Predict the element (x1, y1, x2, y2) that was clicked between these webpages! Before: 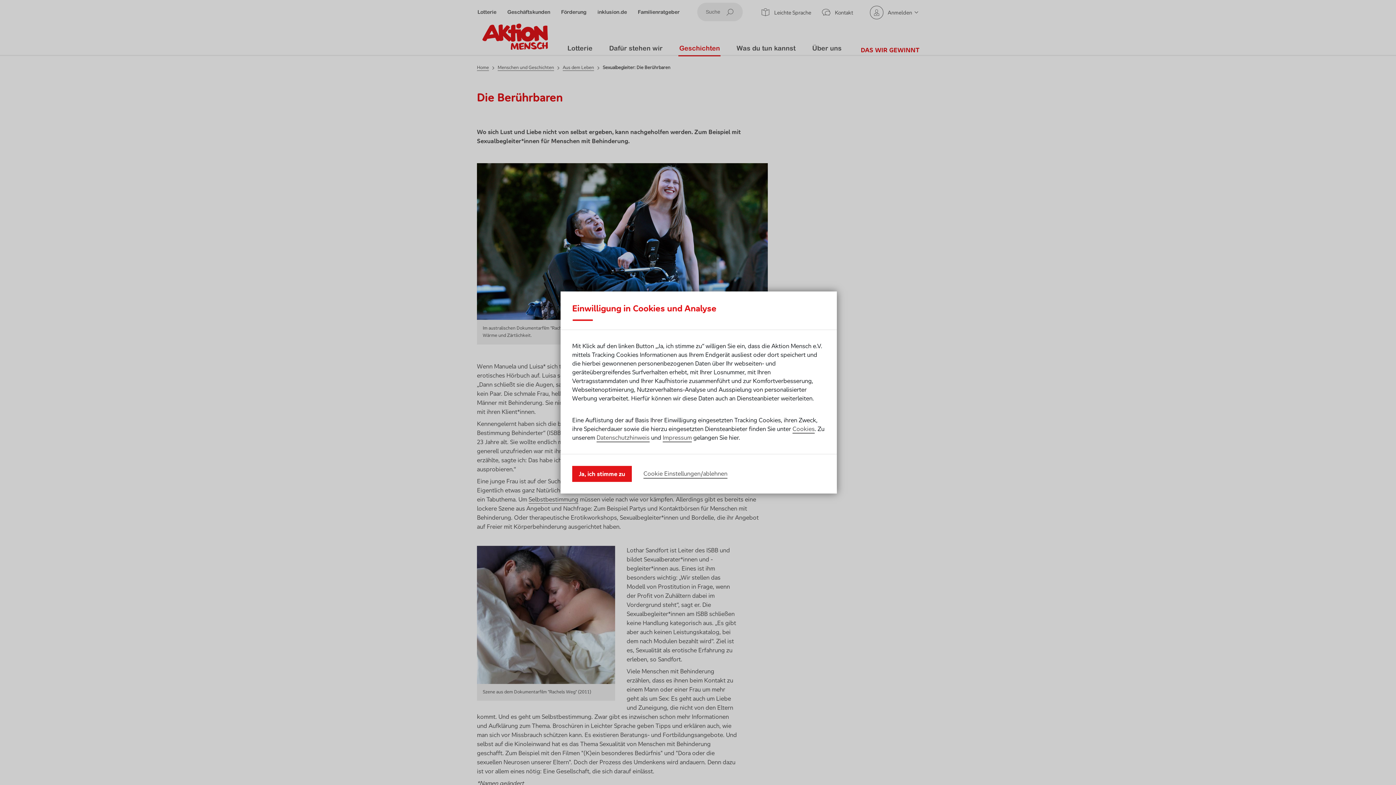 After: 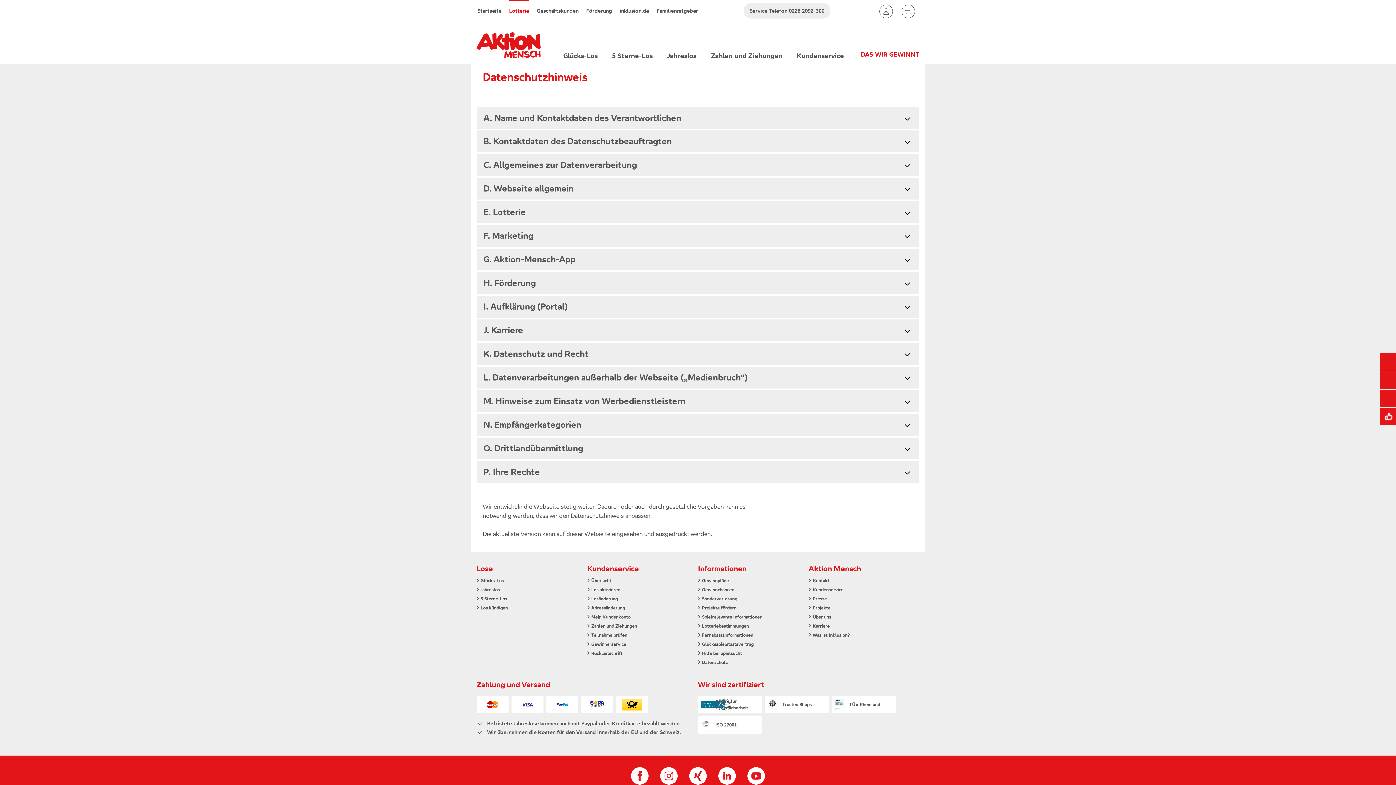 Action: bbox: (596, 433, 649, 442) label: Datenschutzhinweis